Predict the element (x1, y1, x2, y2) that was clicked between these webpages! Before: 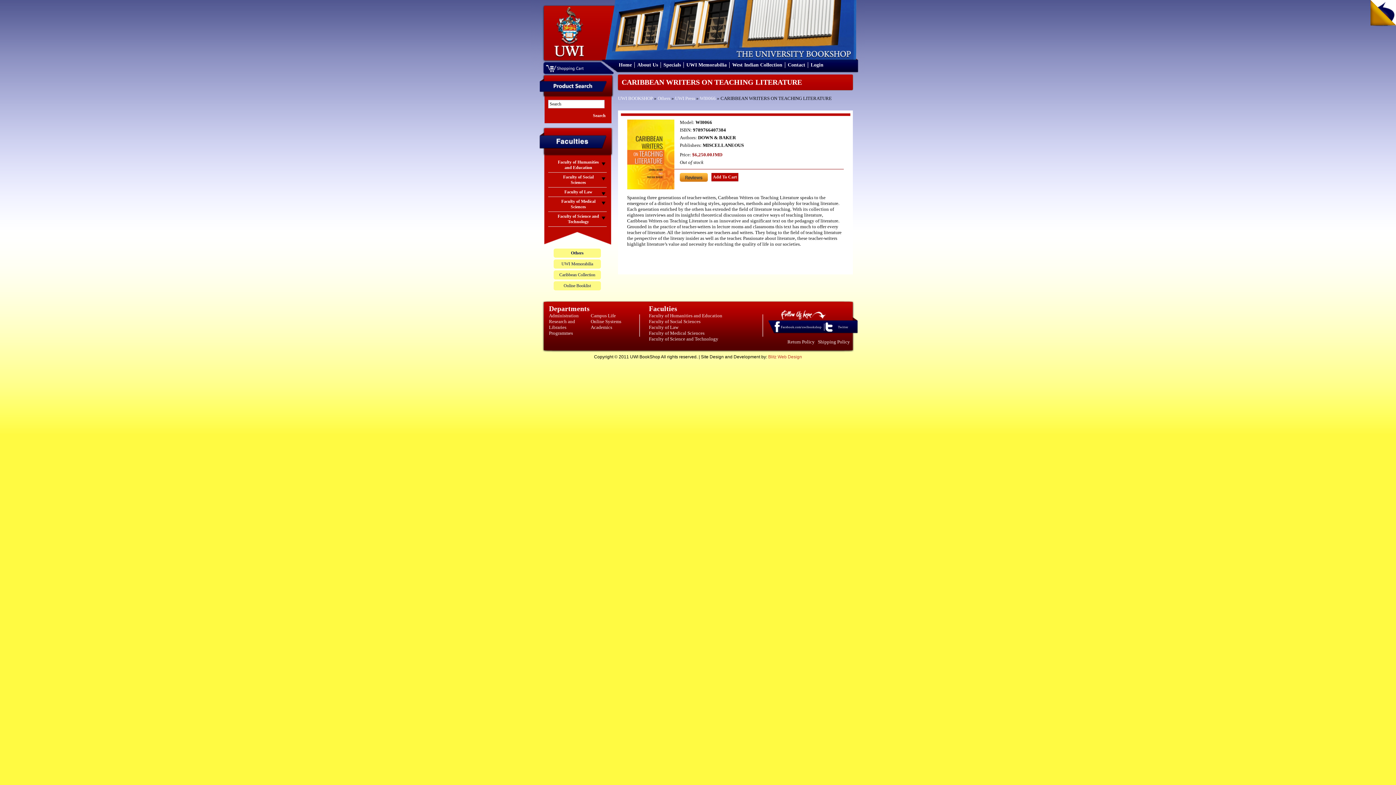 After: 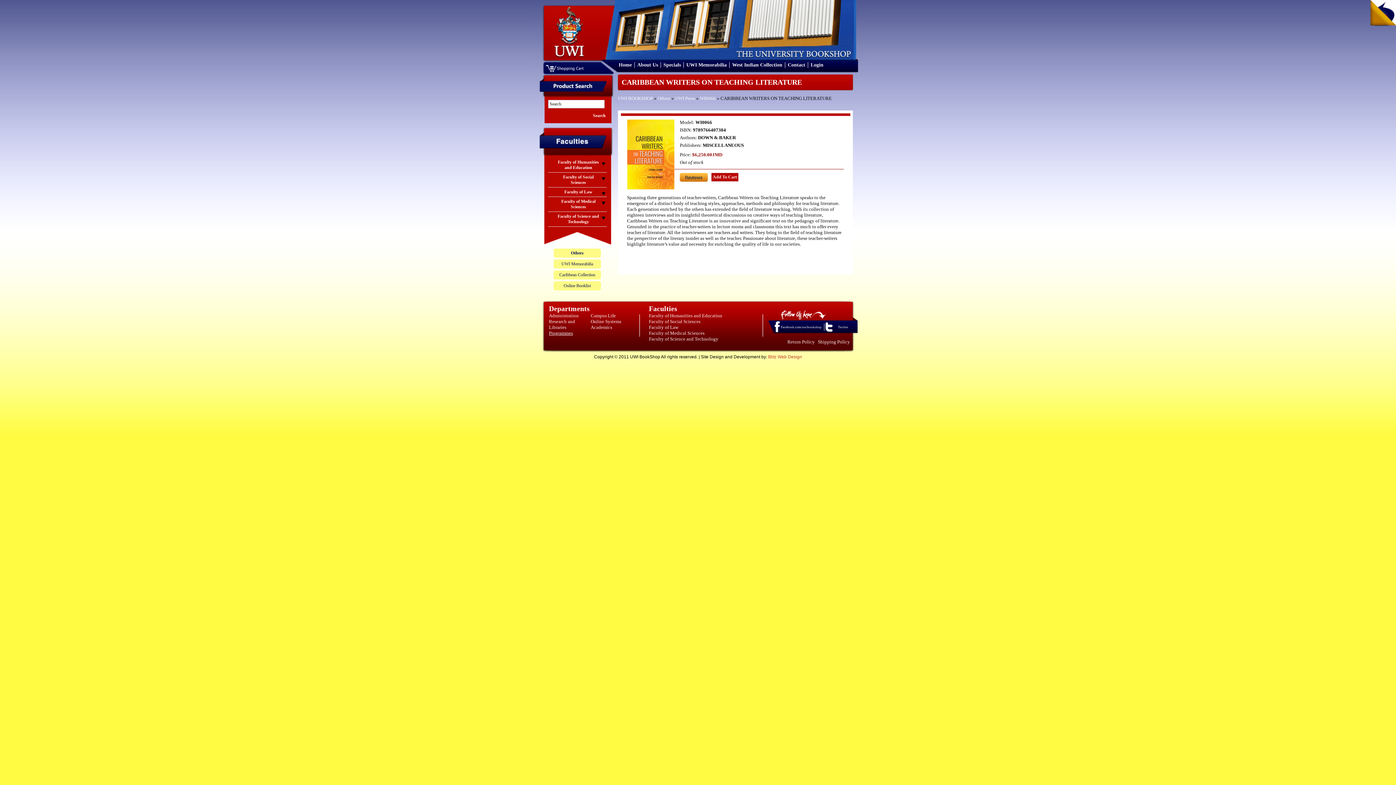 Action: bbox: (549, 330, 573, 336) label: Programmes